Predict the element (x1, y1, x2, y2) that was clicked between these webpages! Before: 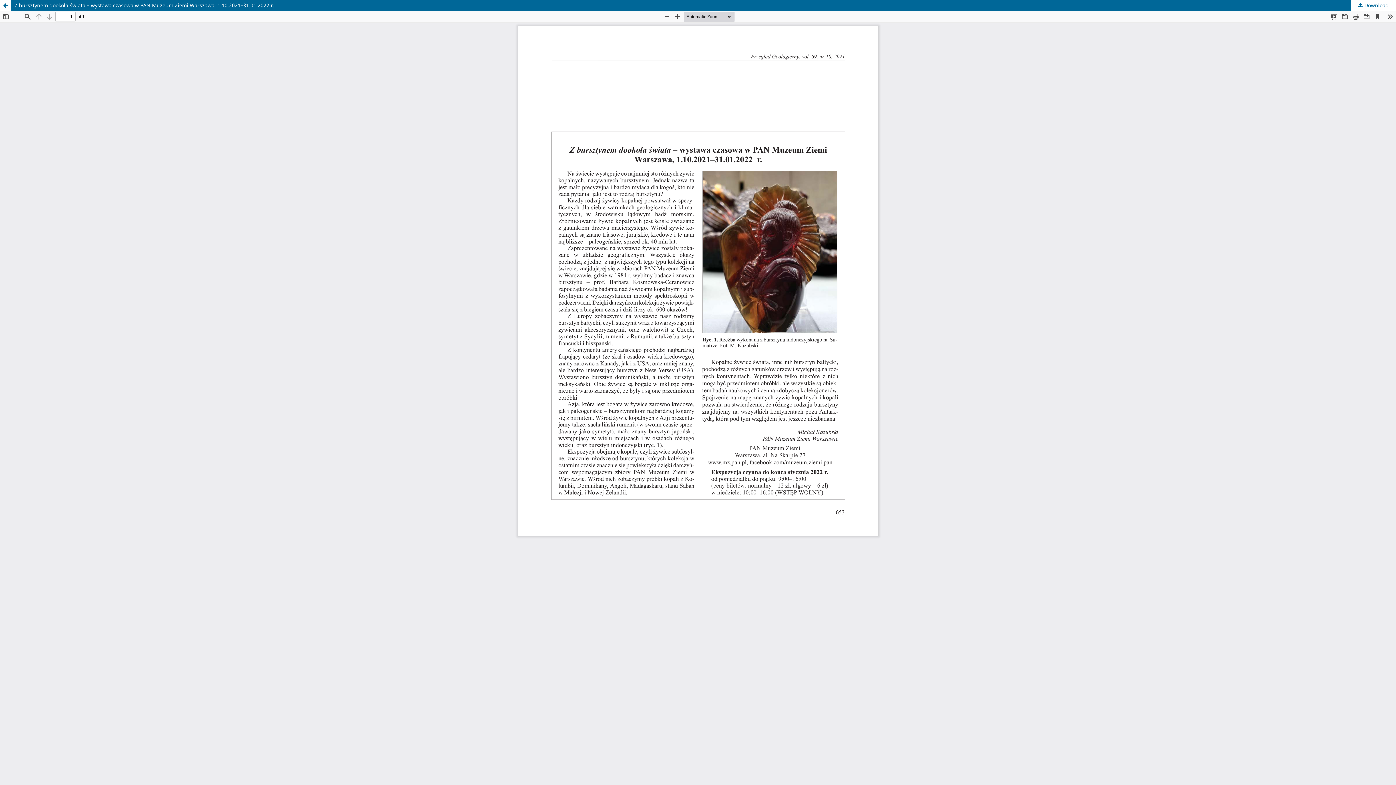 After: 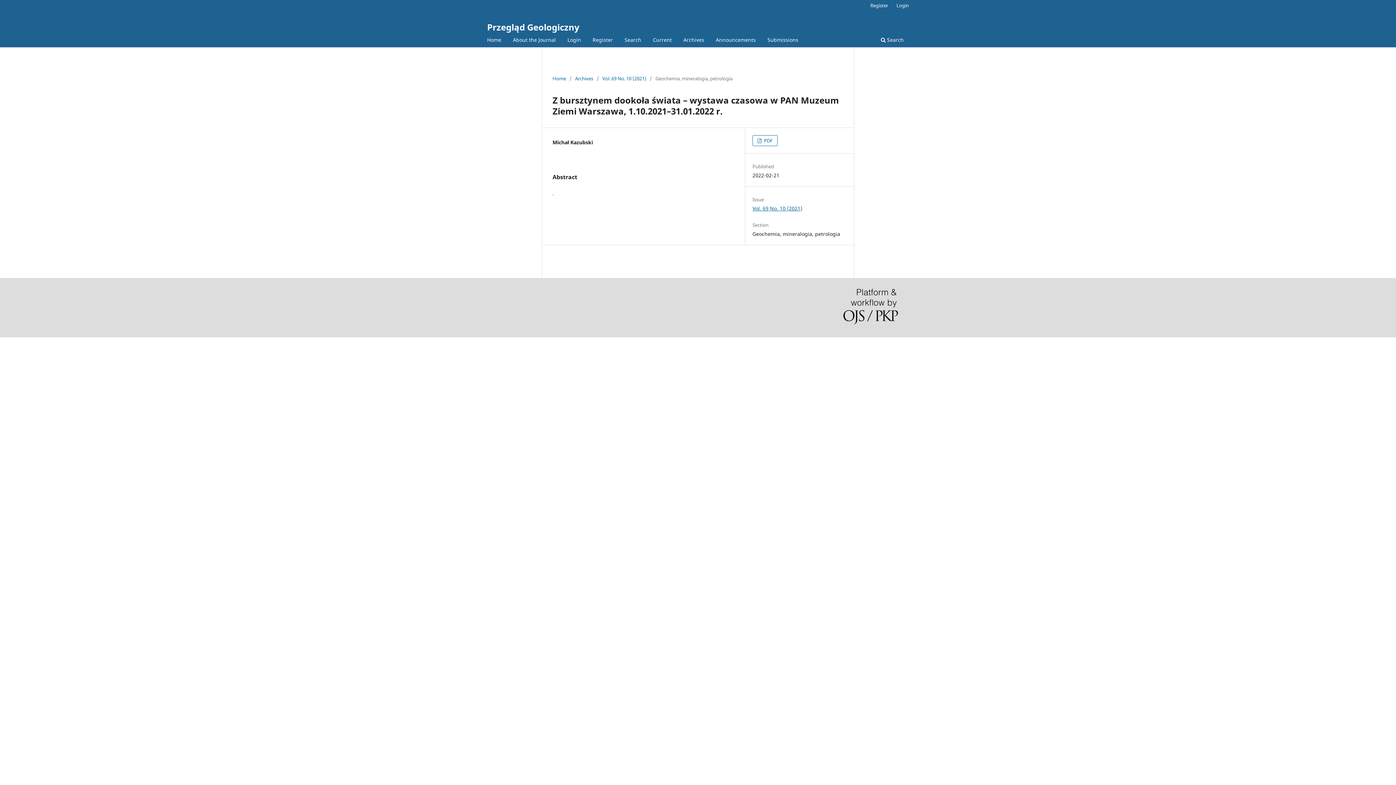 Action: bbox: (0, 0, 10, 10) label: Return to Article Details